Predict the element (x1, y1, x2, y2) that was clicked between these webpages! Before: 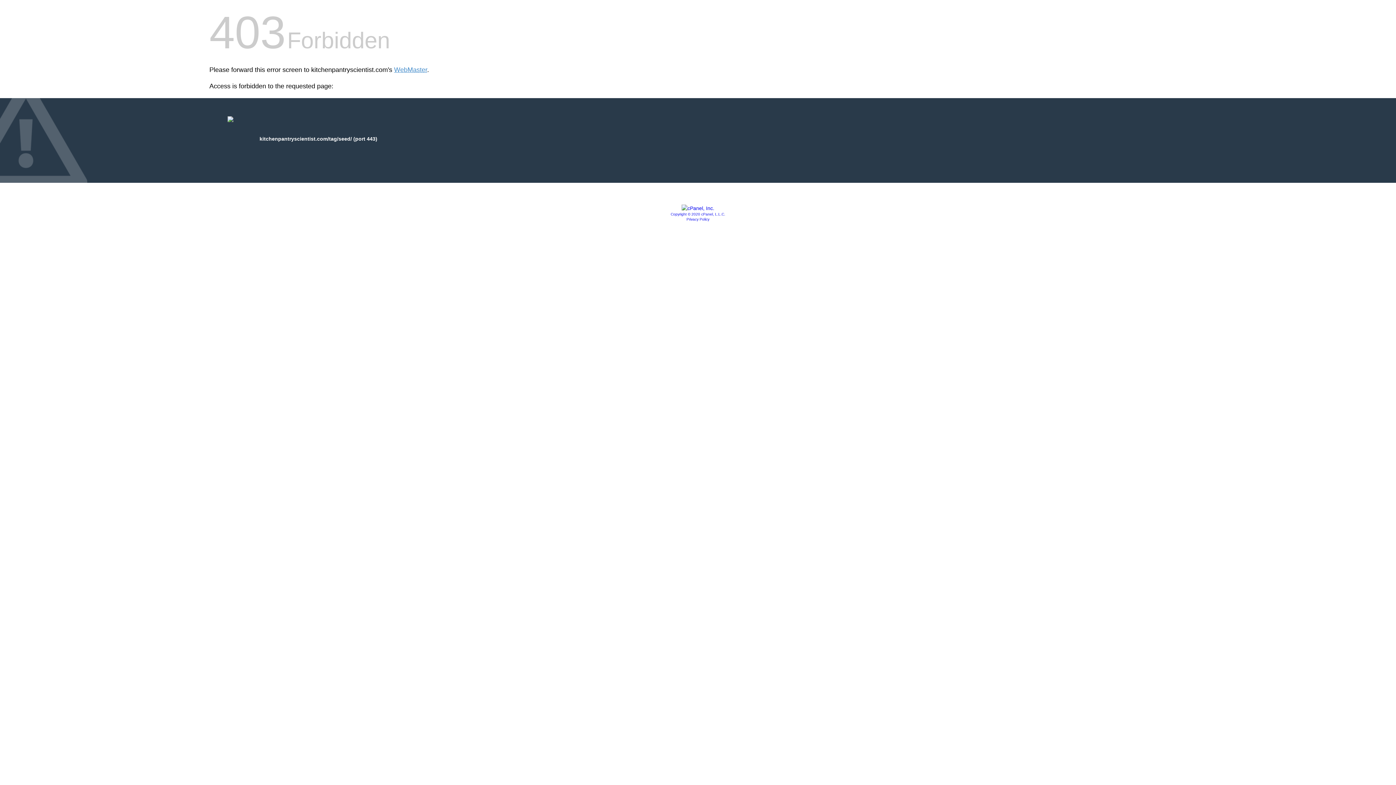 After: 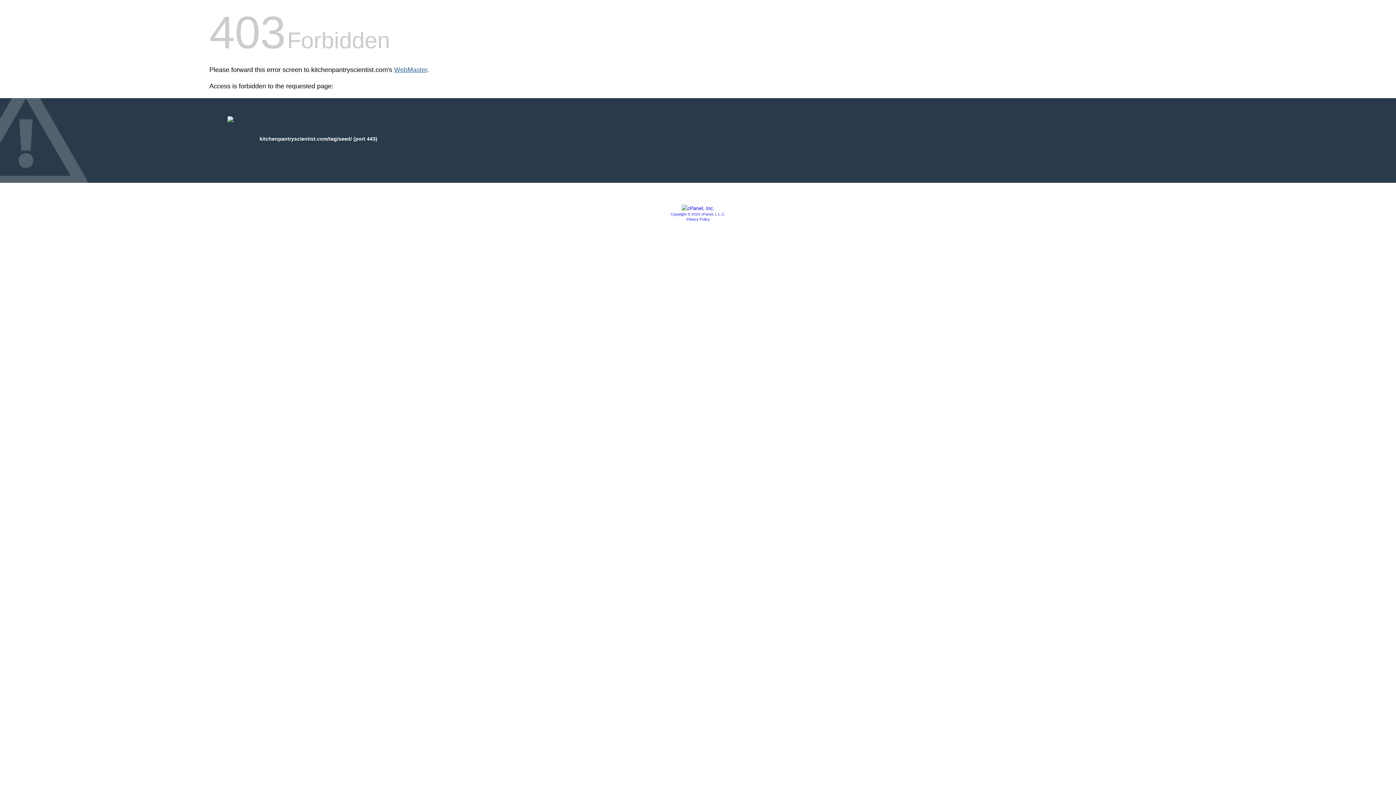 Action: label: WebMaster bbox: (394, 66, 427, 73)